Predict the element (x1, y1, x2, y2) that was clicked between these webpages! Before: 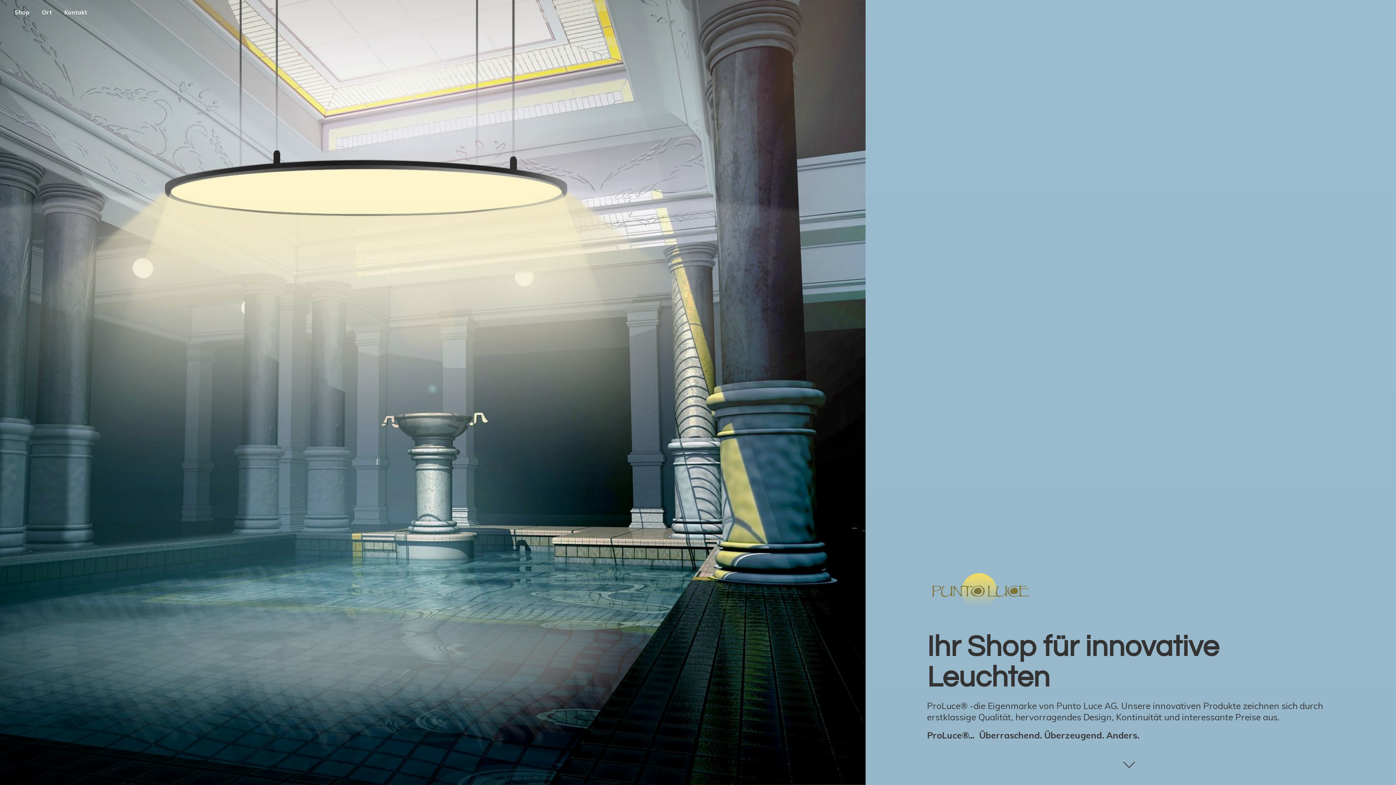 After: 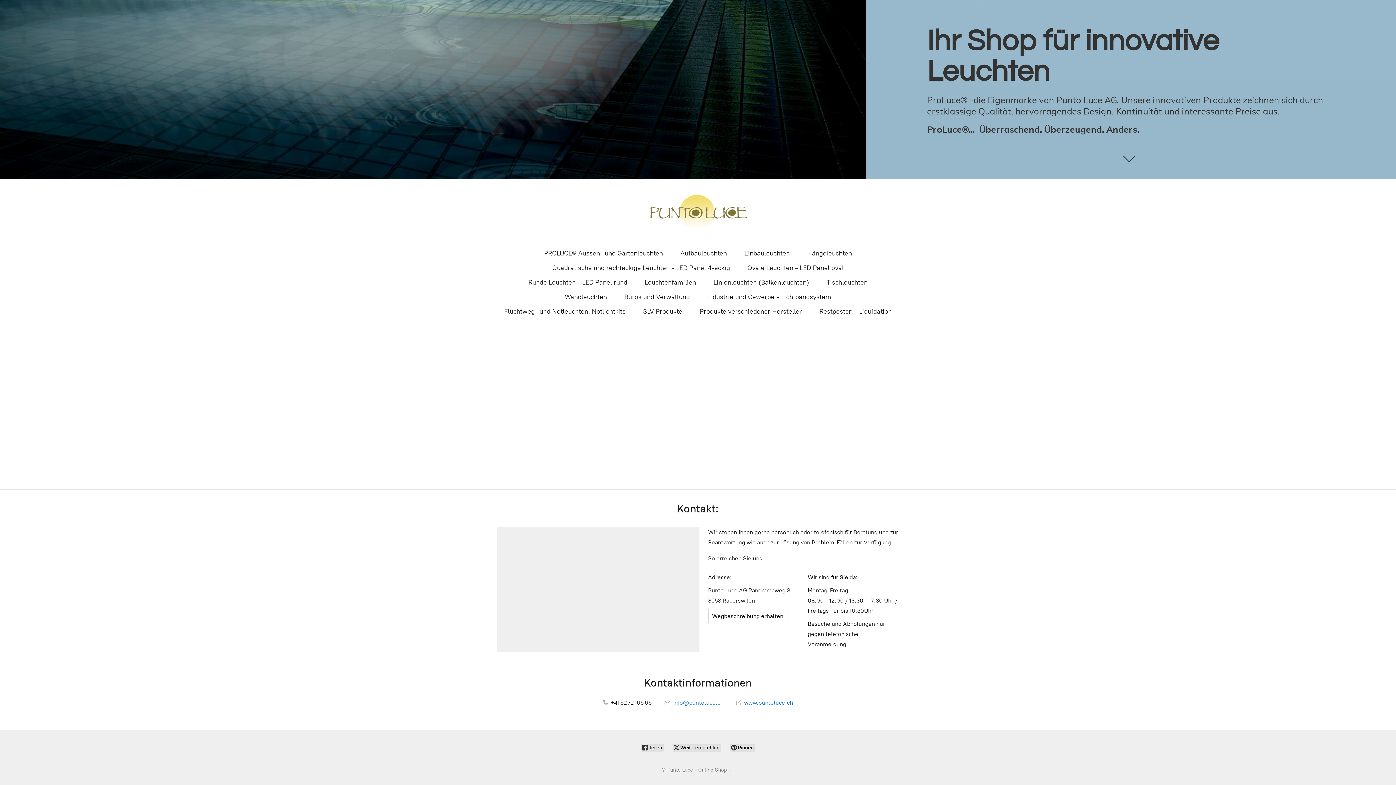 Action: bbox: (58, 7, 92, 17) label: Kontakt